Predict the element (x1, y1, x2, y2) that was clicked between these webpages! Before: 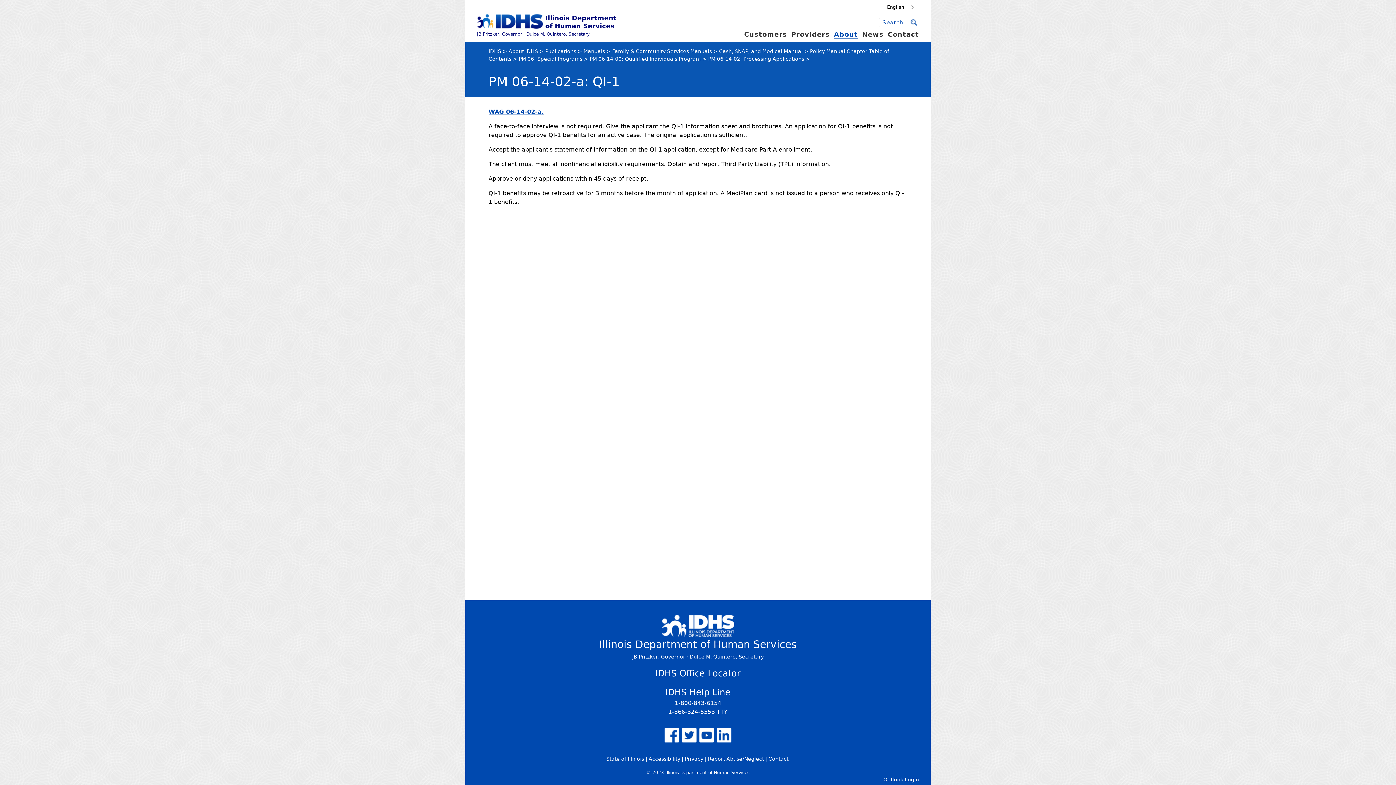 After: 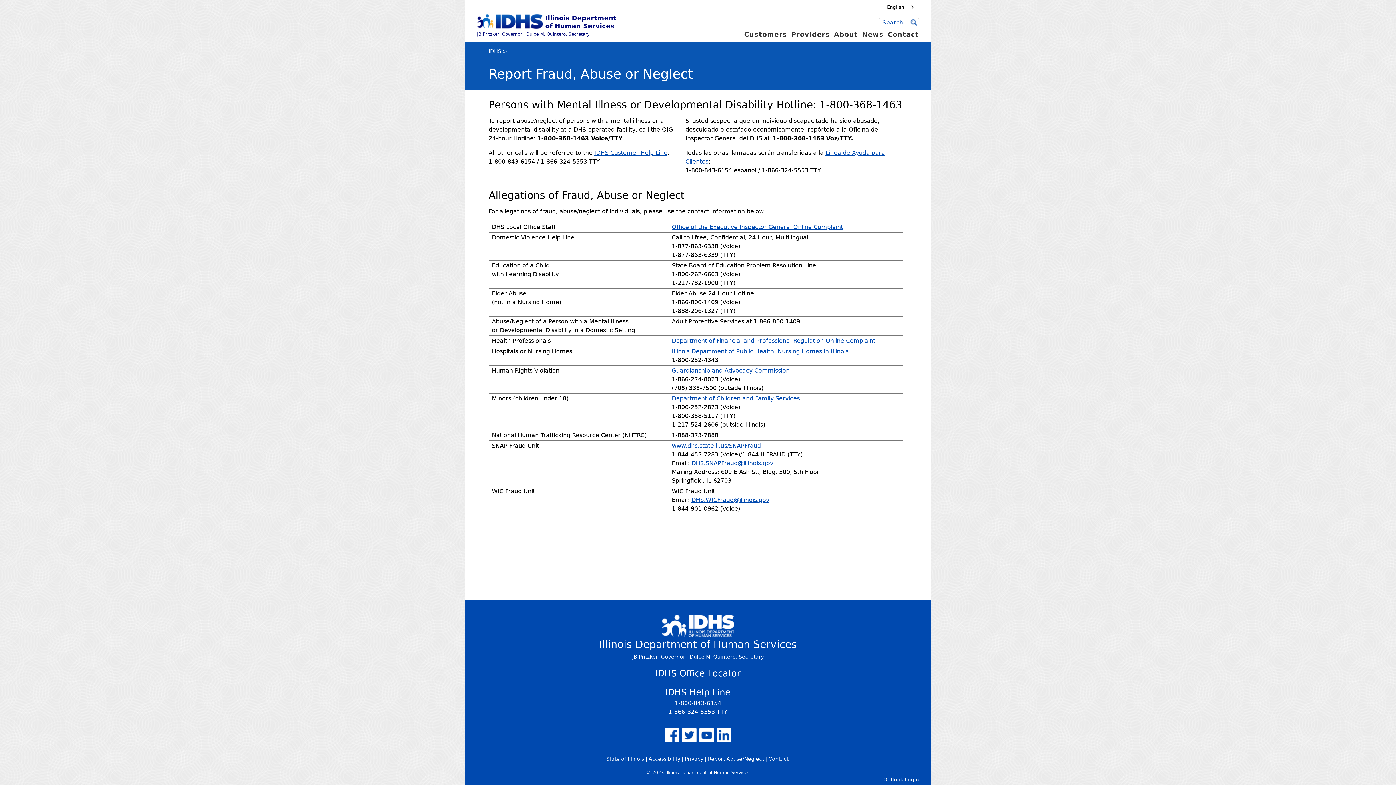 Action: bbox: (708, 756, 764, 762) label: Report Abuse/Neglect